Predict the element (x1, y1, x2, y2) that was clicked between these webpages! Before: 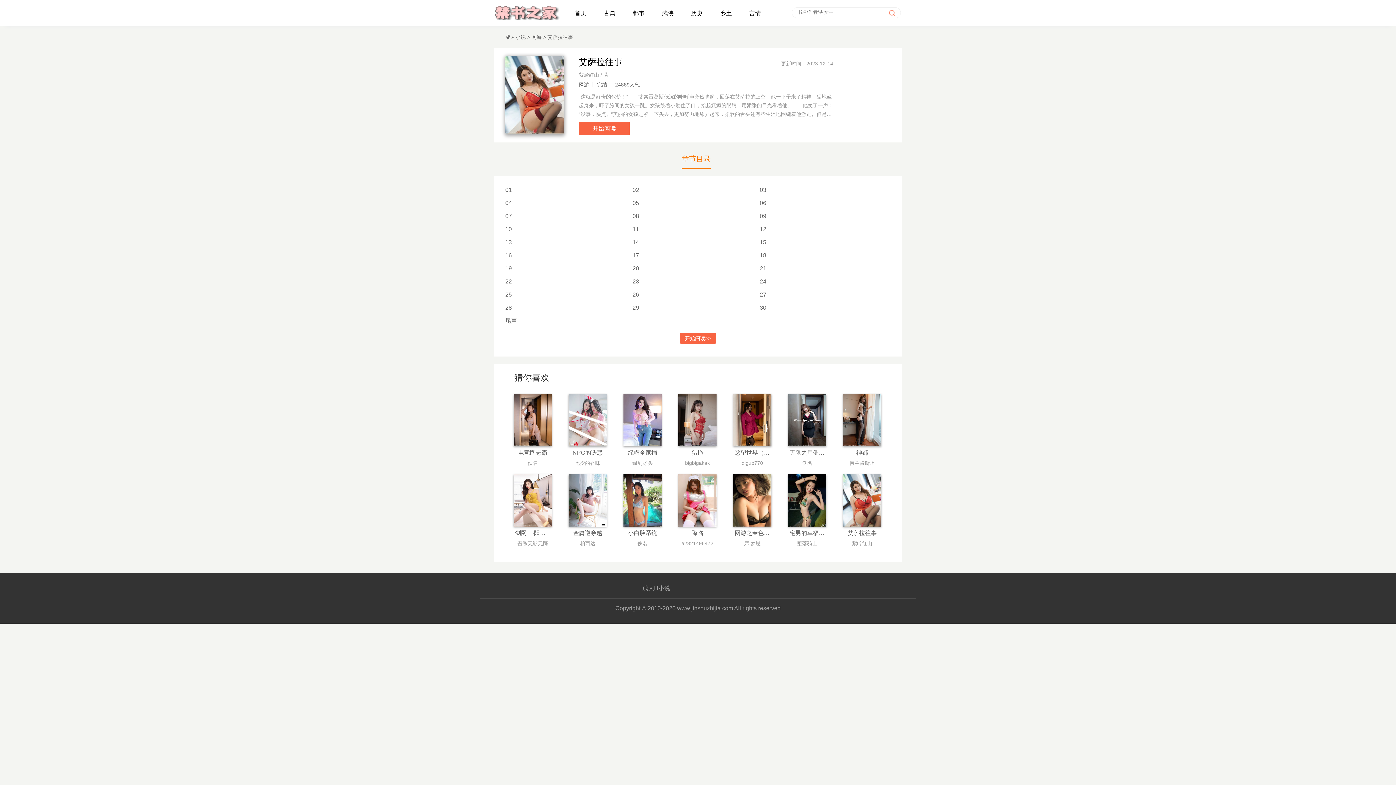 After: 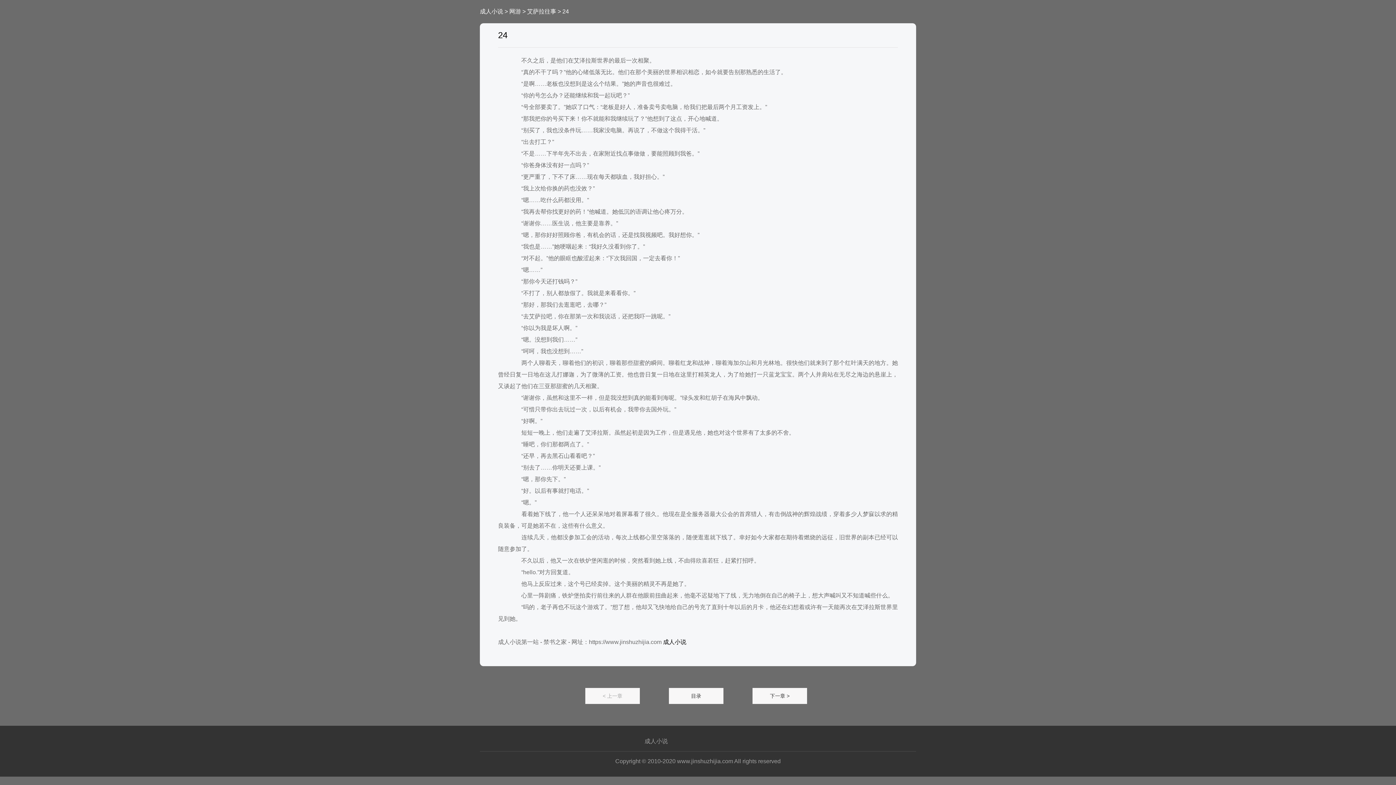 Action: bbox: (760, 275, 766, 288) label: 24